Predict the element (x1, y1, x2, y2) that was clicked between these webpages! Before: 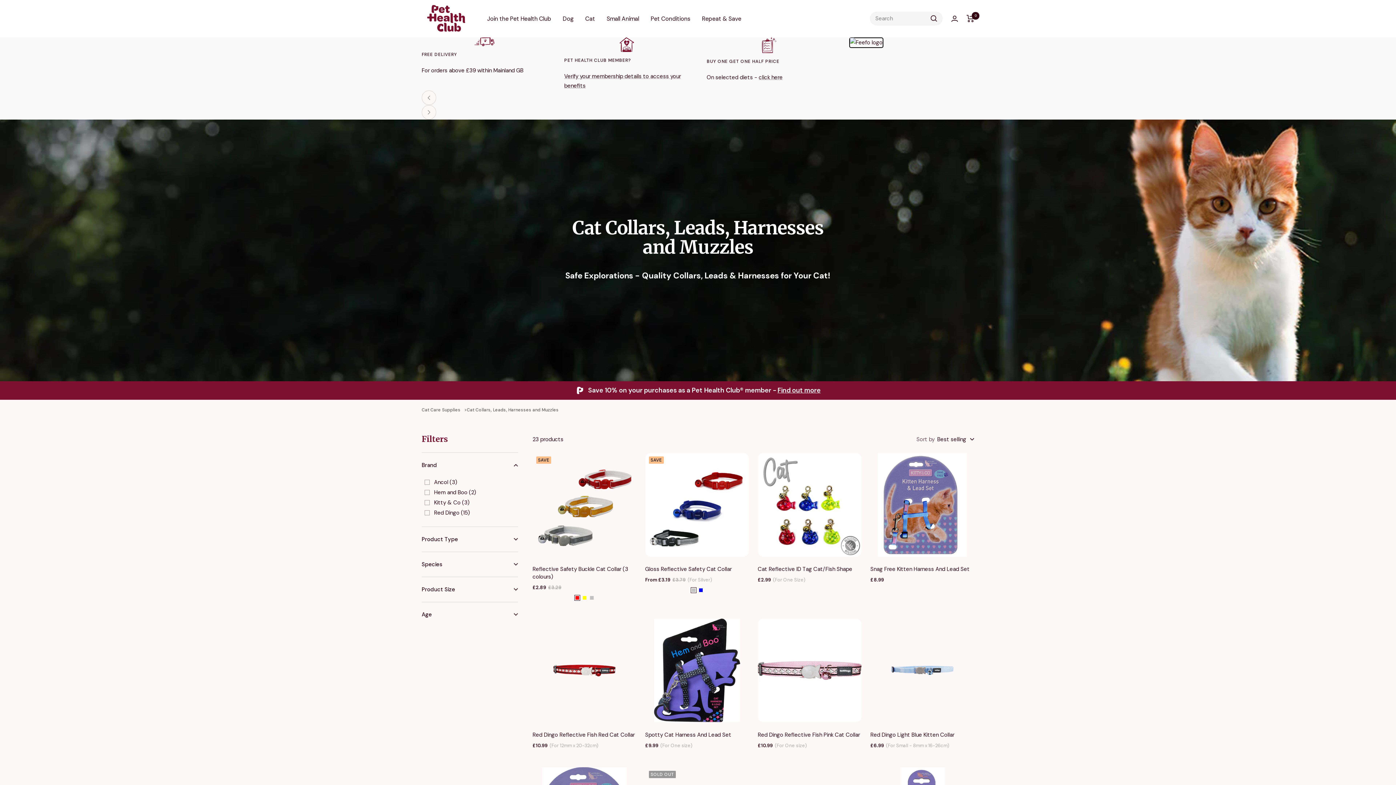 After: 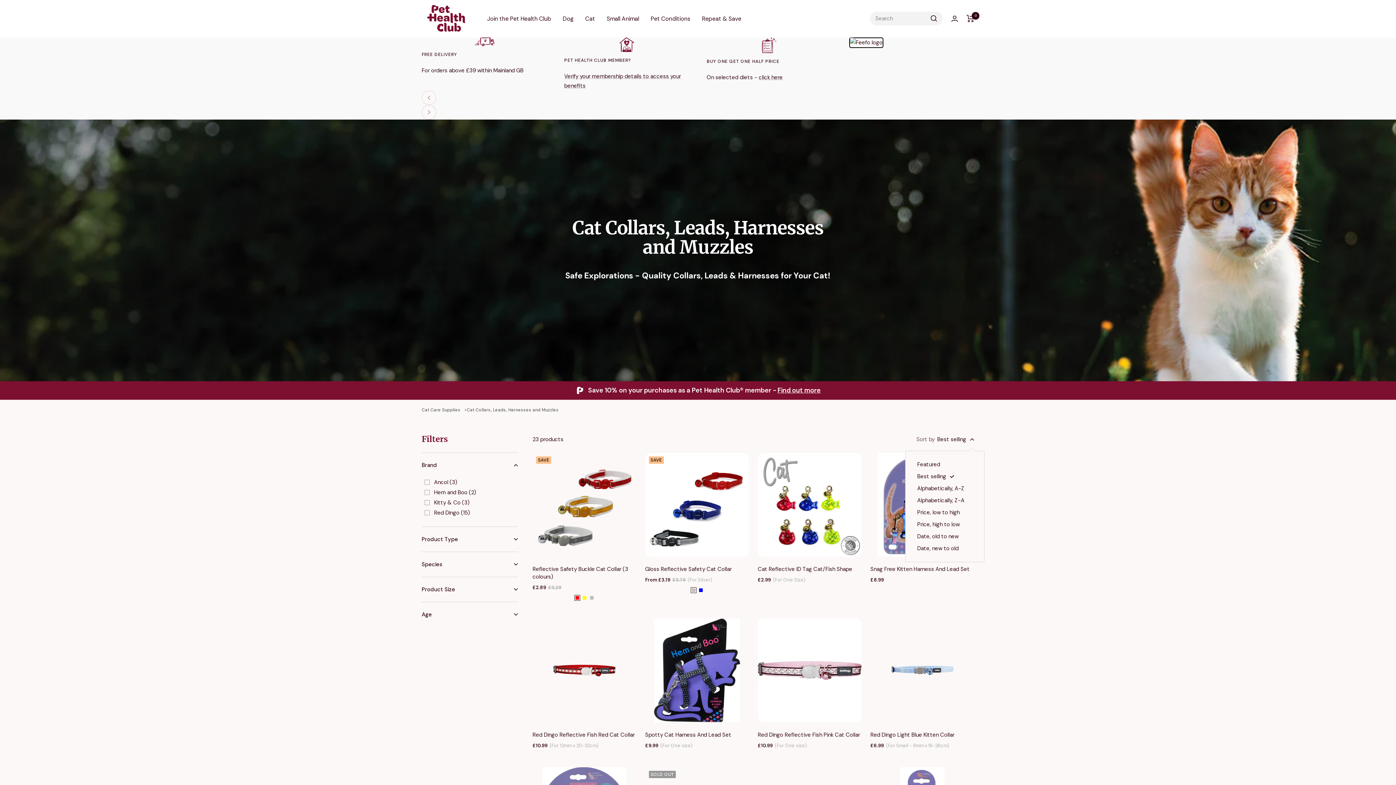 Action: label: Best selling bbox: (937, 434, 974, 444)